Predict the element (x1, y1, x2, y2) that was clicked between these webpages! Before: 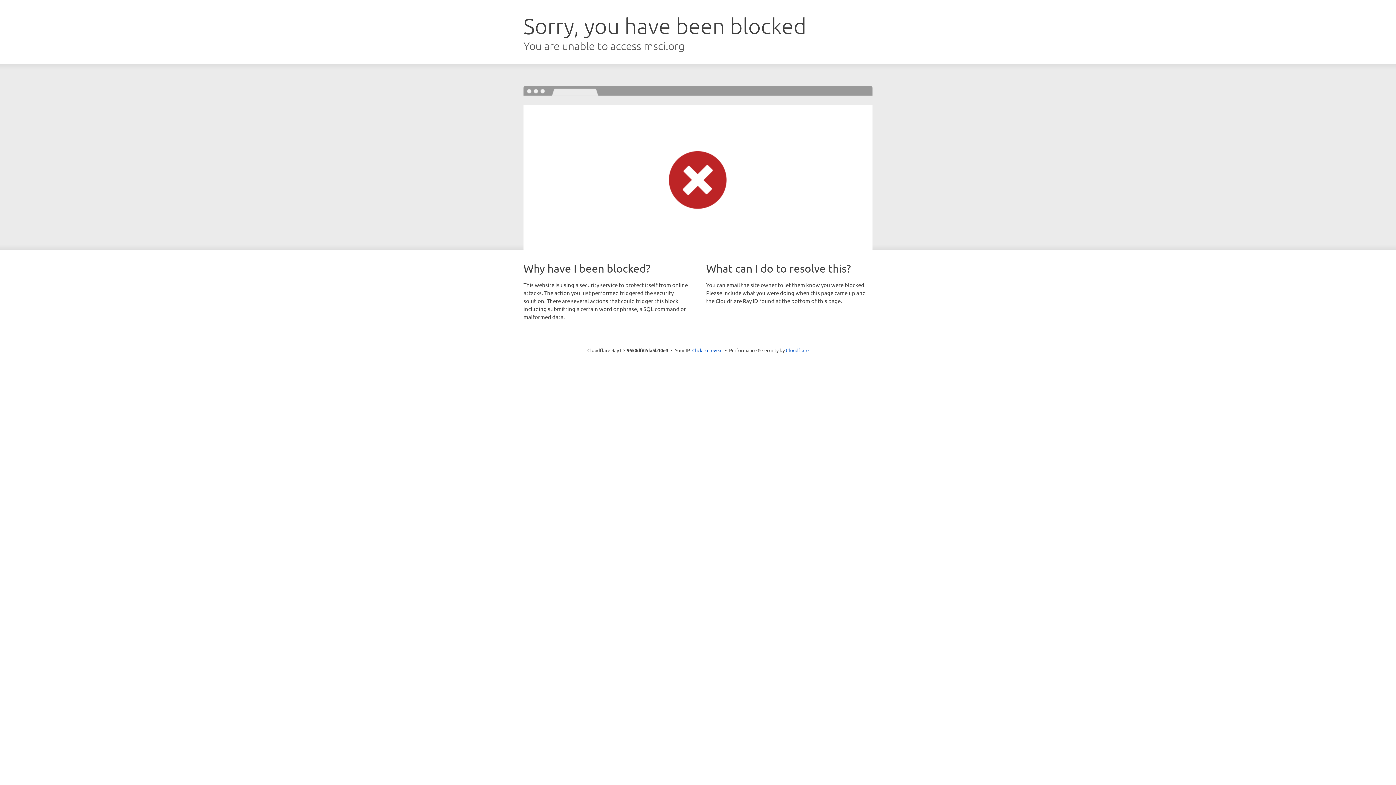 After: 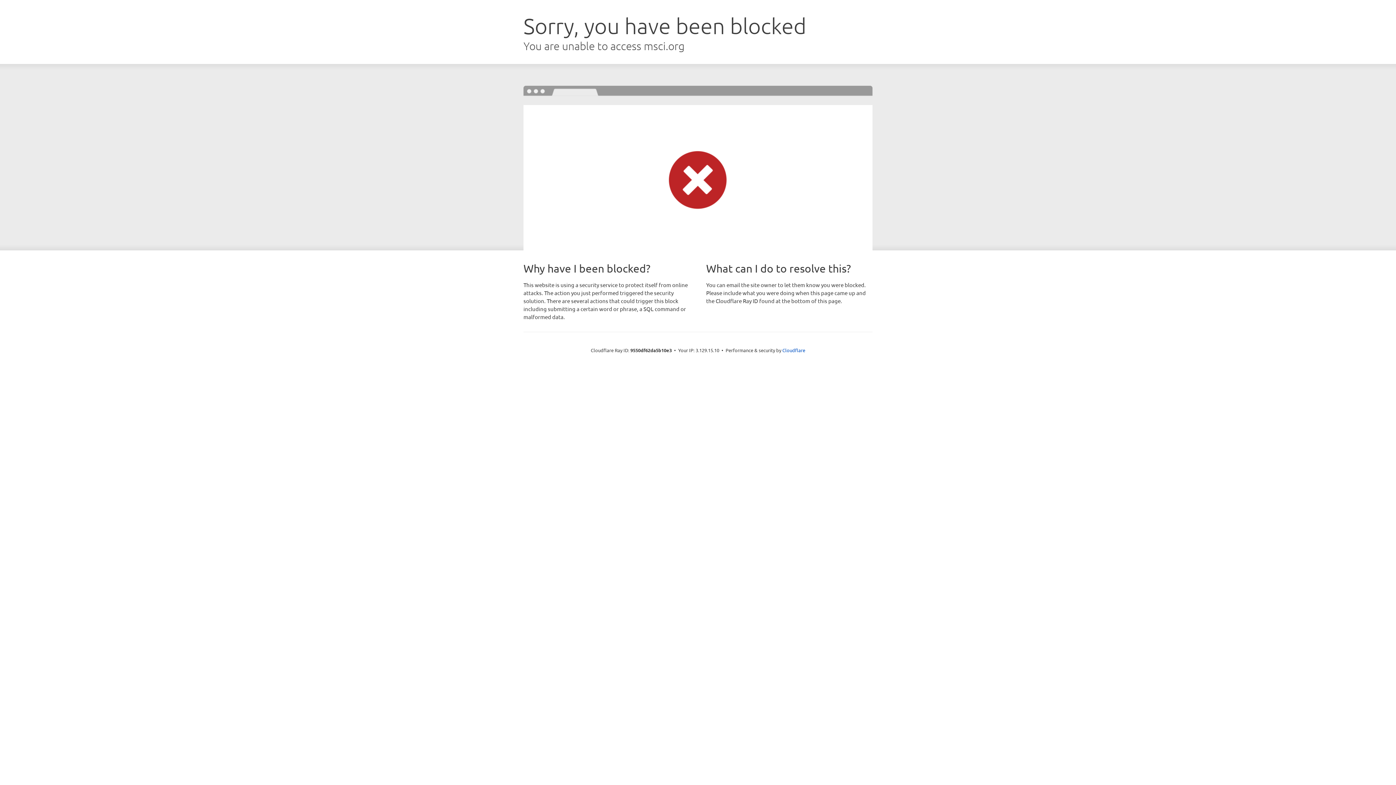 Action: label: Click to reveal bbox: (692, 346, 722, 353)